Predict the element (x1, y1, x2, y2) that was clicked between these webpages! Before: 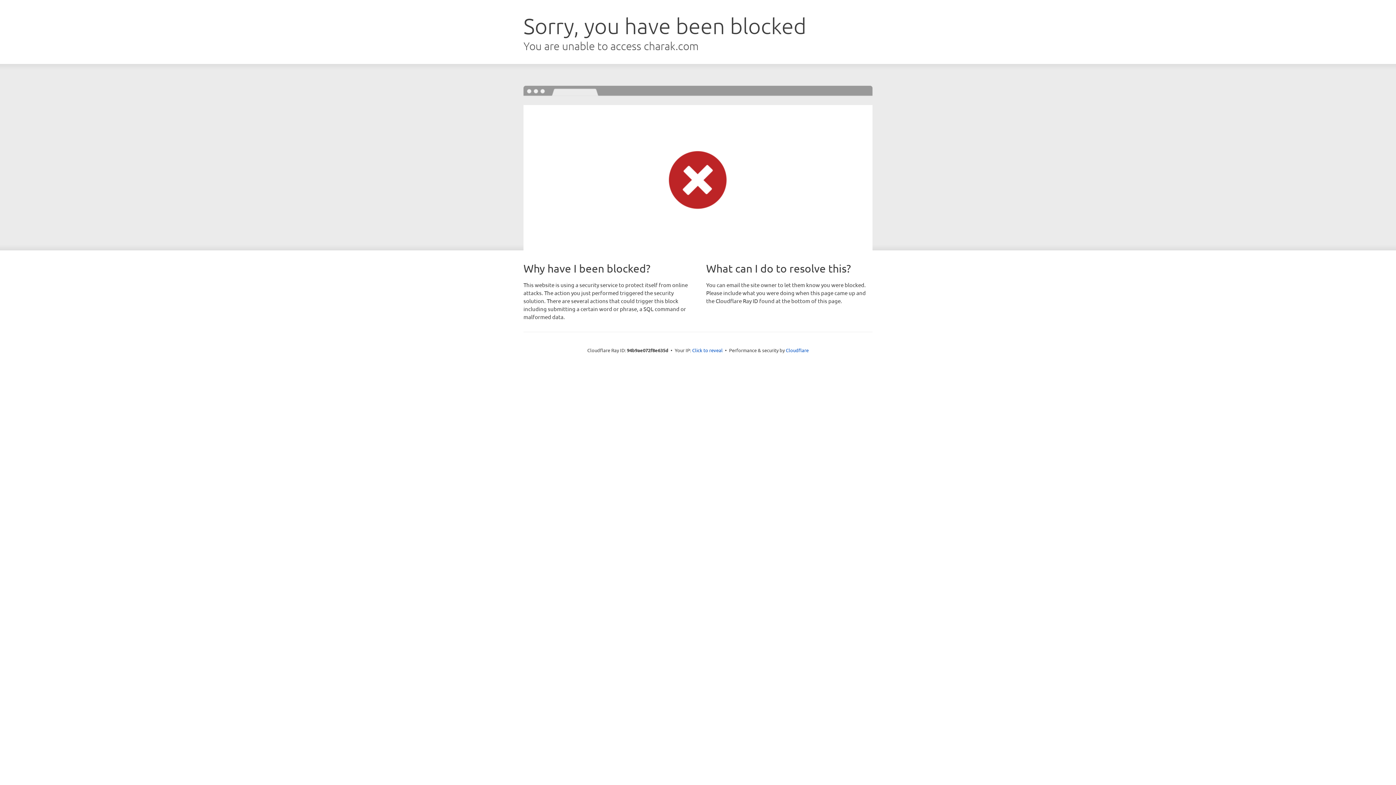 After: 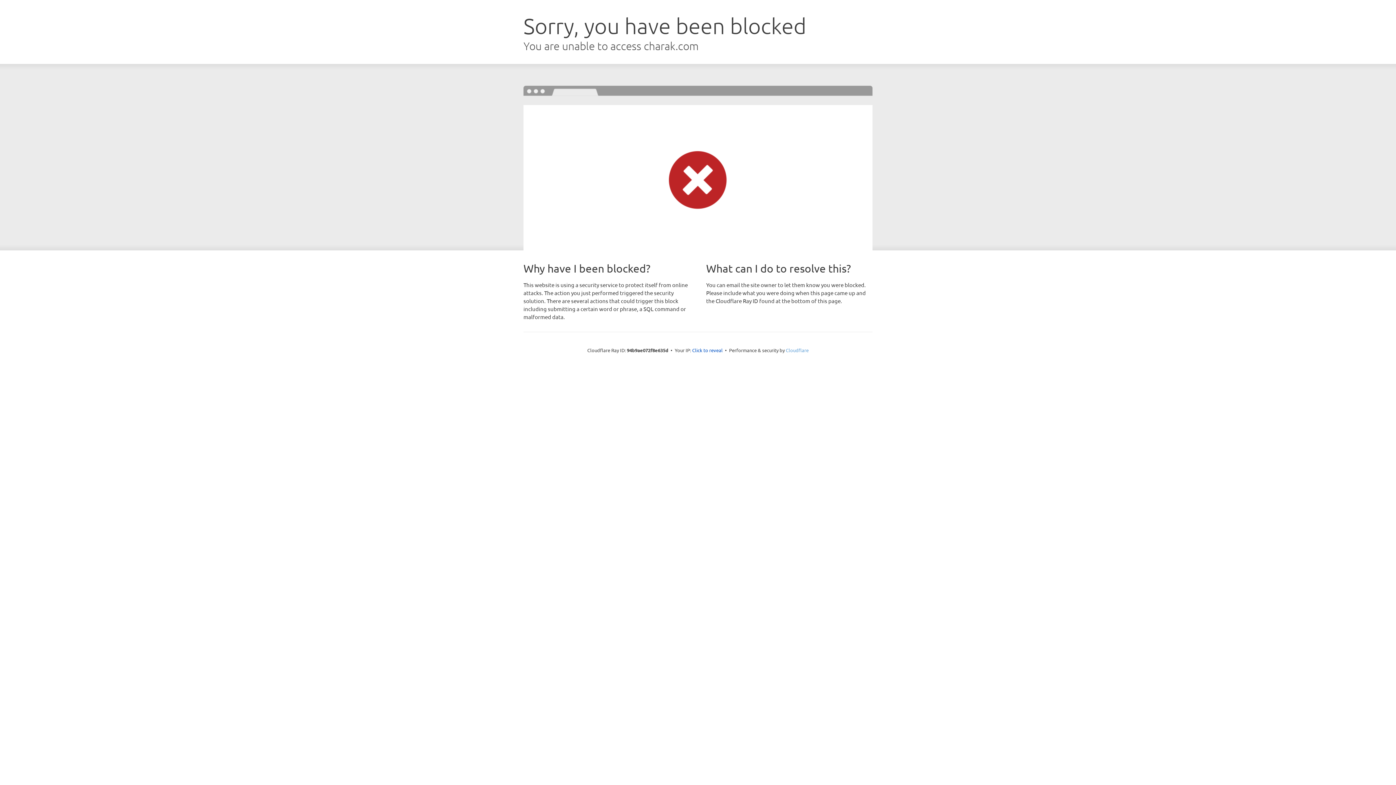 Action: label: Cloudflare bbox: (786, 347, 808, 353)